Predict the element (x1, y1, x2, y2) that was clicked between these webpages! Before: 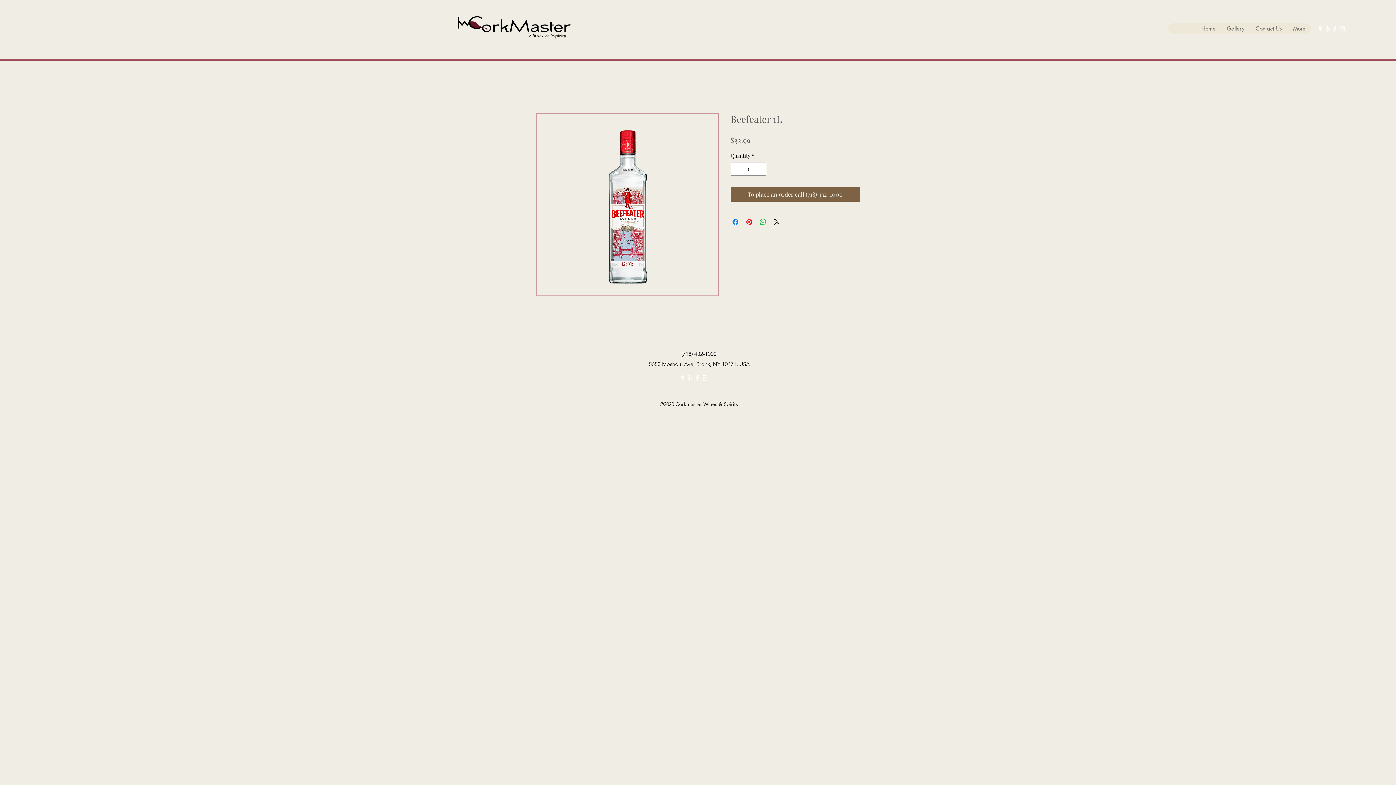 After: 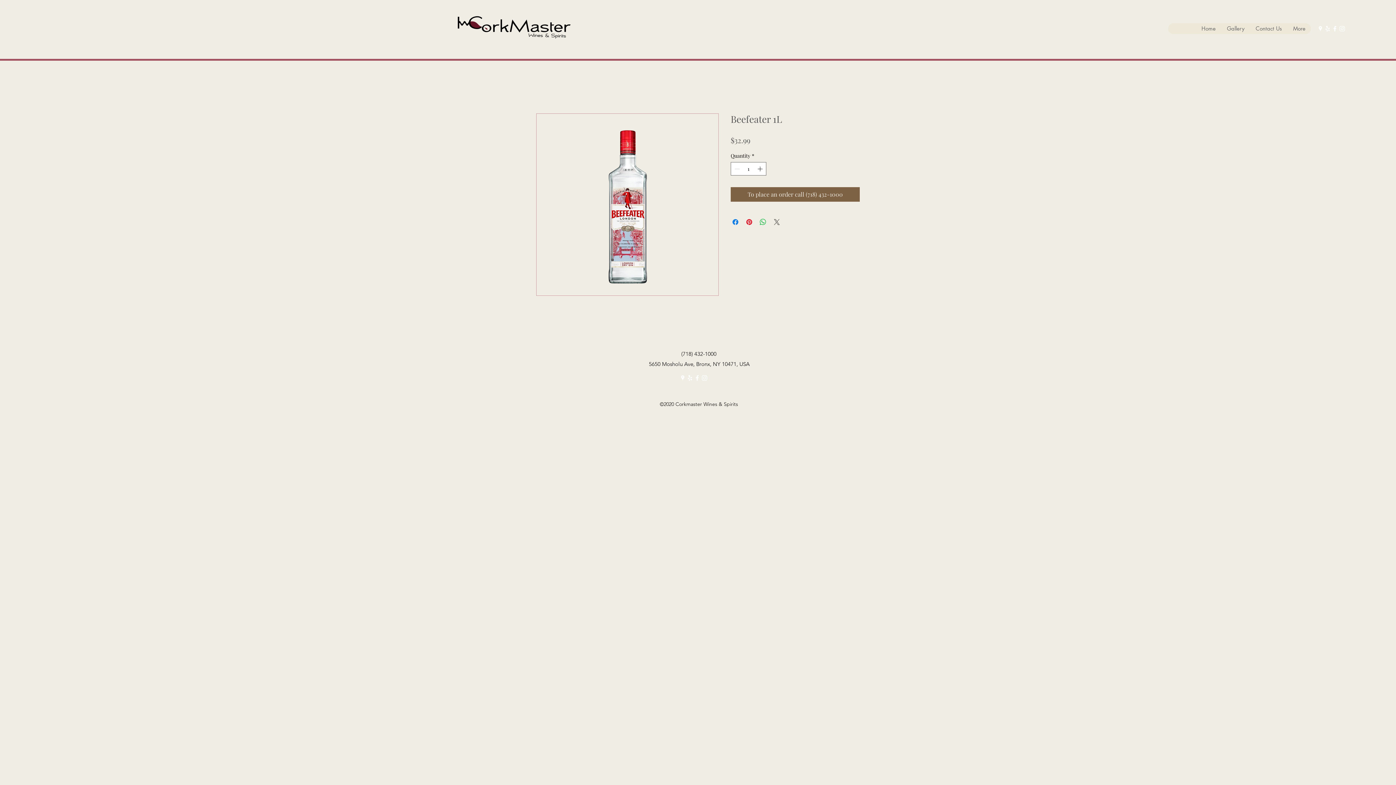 Action: label: Share on X bbox: (772, 217, 781, 226)